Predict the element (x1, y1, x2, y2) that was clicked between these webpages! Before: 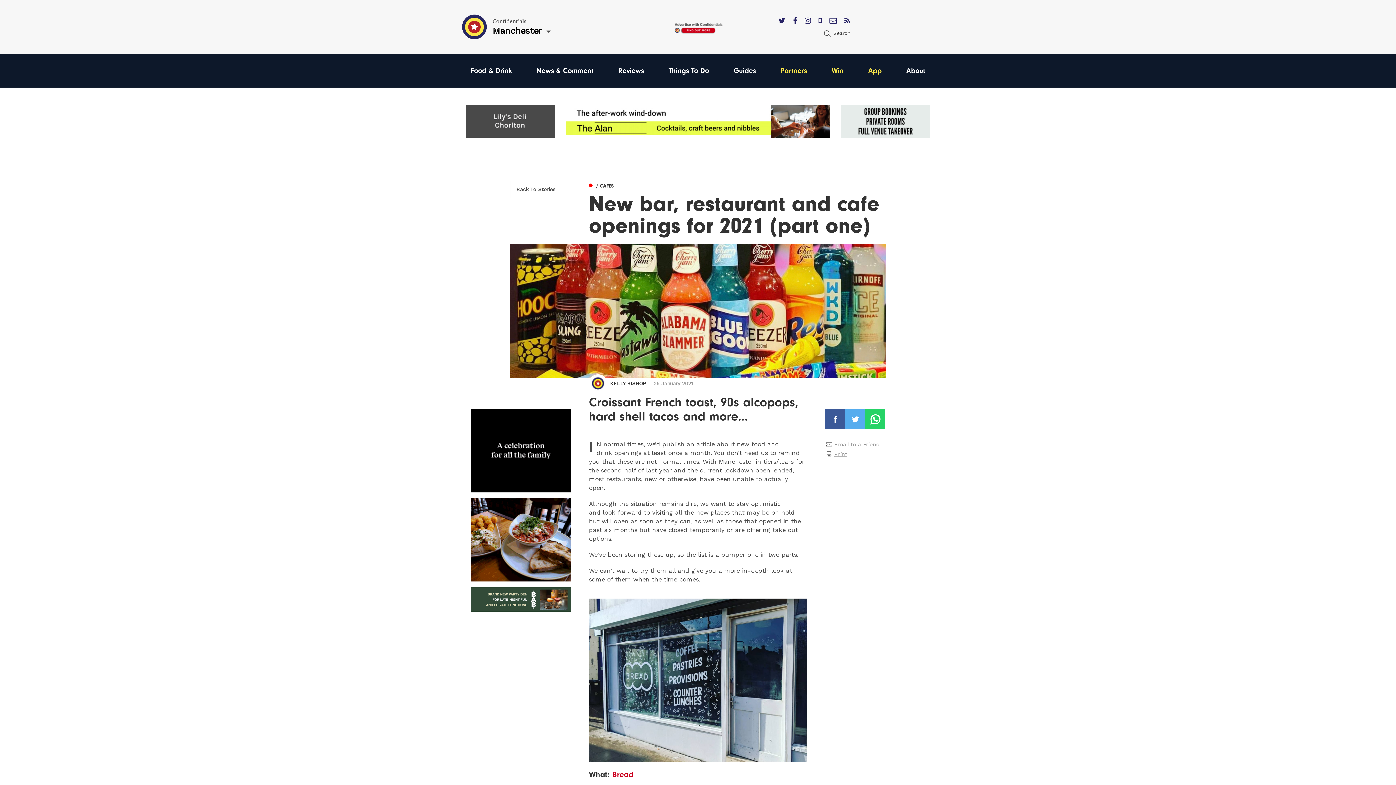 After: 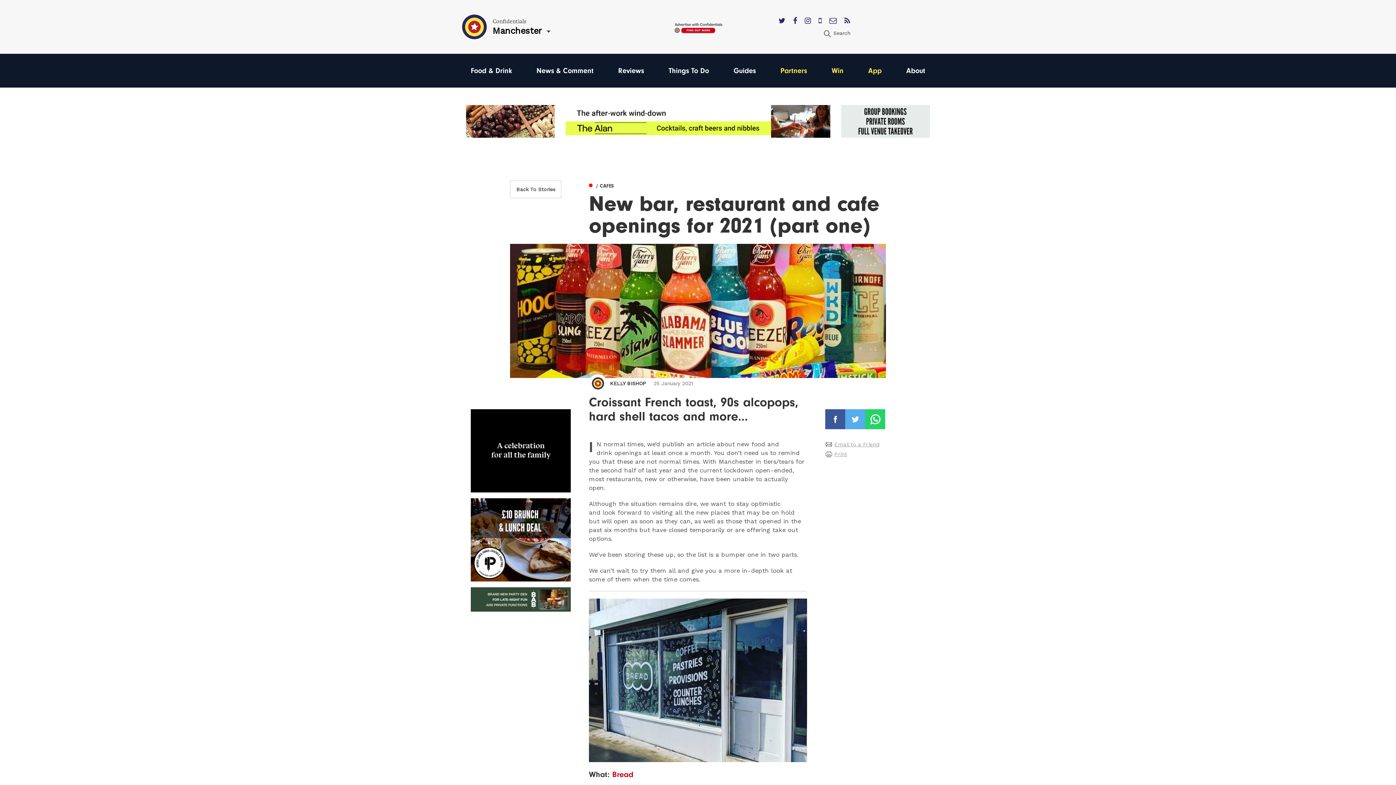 Action: bbox: (793, 16, 797, 25)